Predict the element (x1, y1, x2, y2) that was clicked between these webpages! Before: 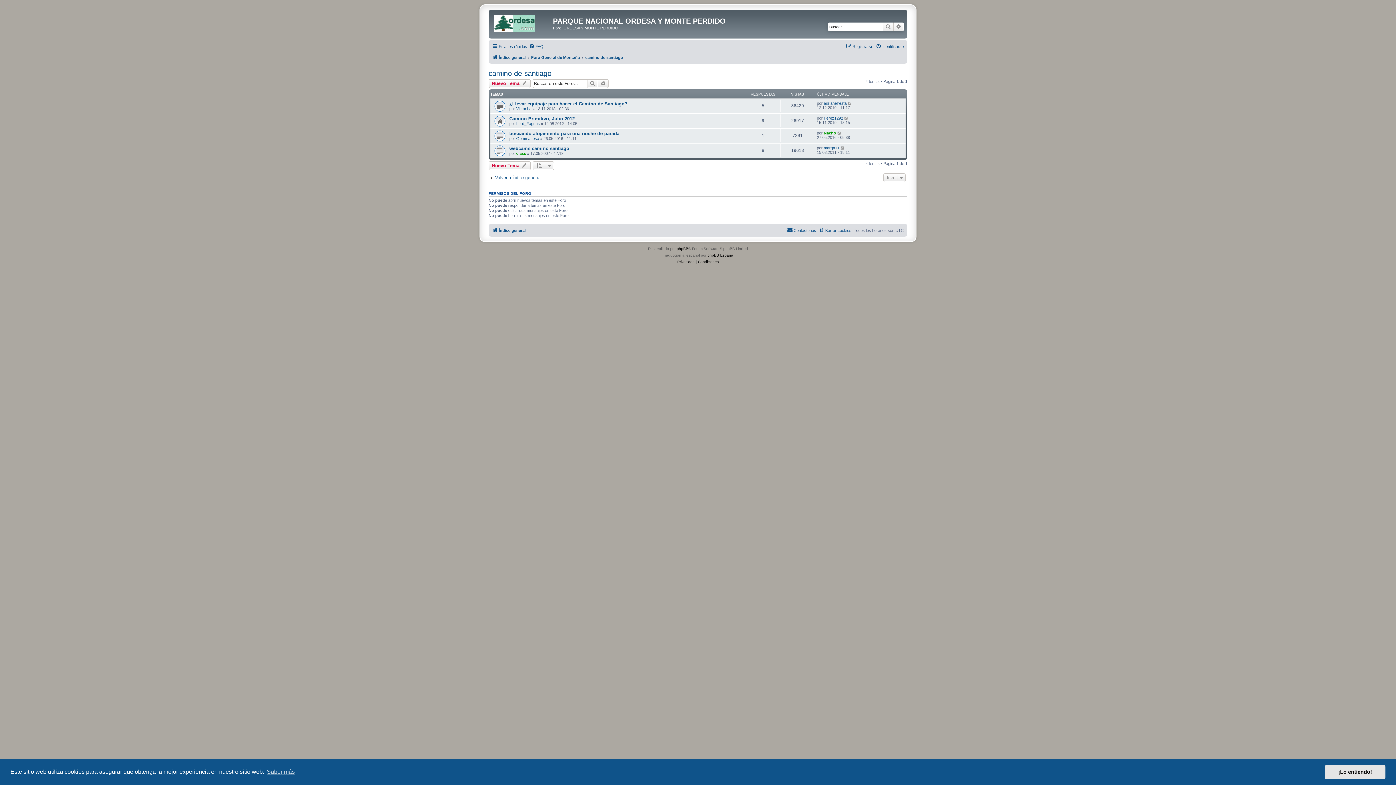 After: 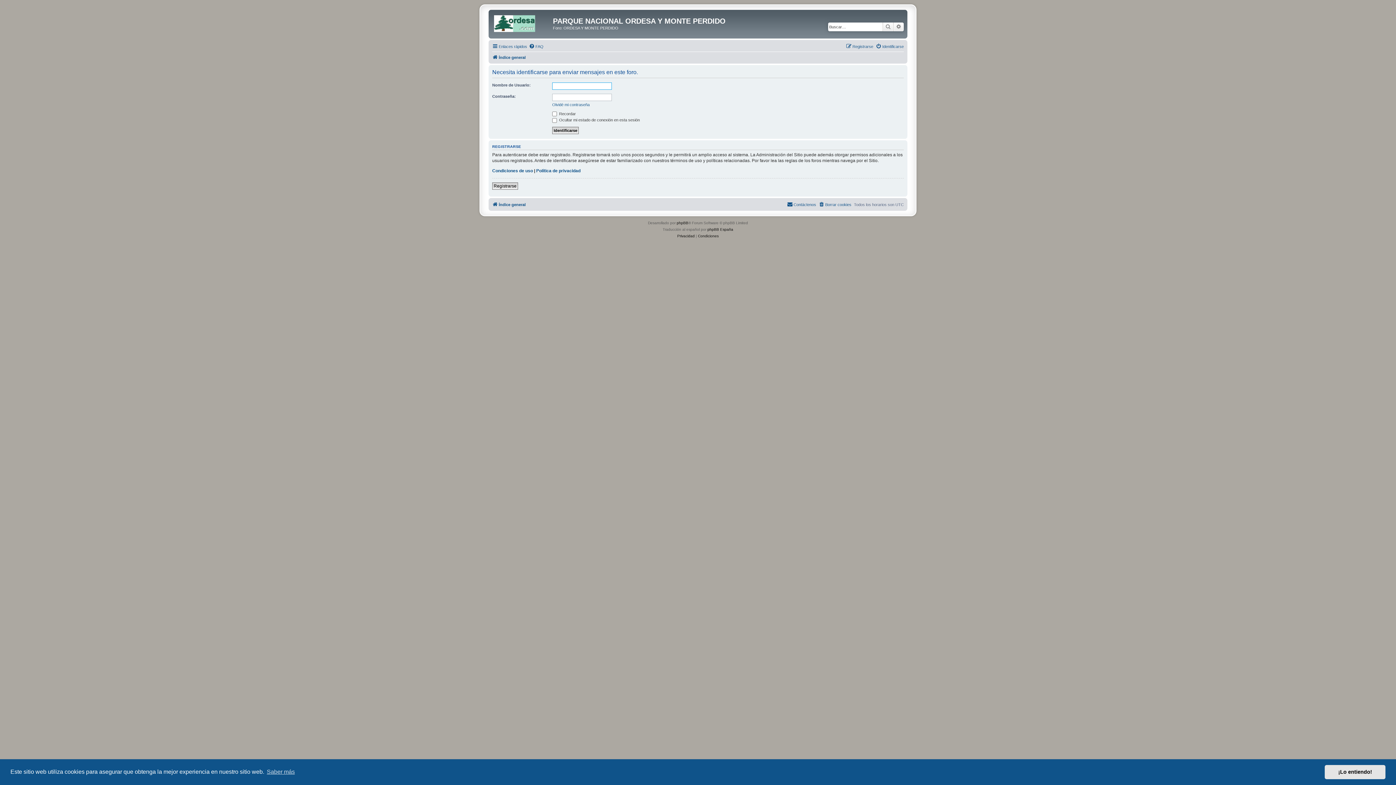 Action: label: Nuevo Tema  bbox: (488, 161, 530, 170)